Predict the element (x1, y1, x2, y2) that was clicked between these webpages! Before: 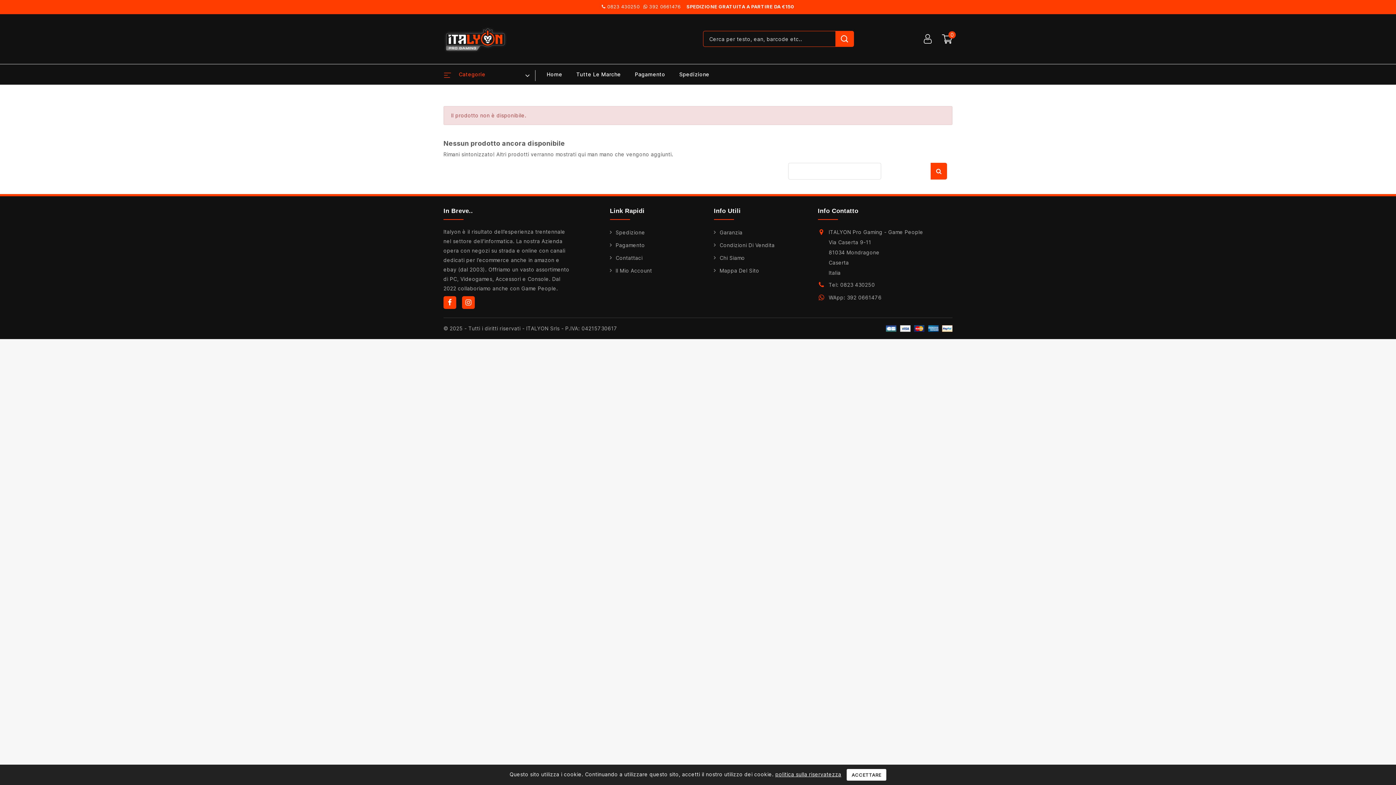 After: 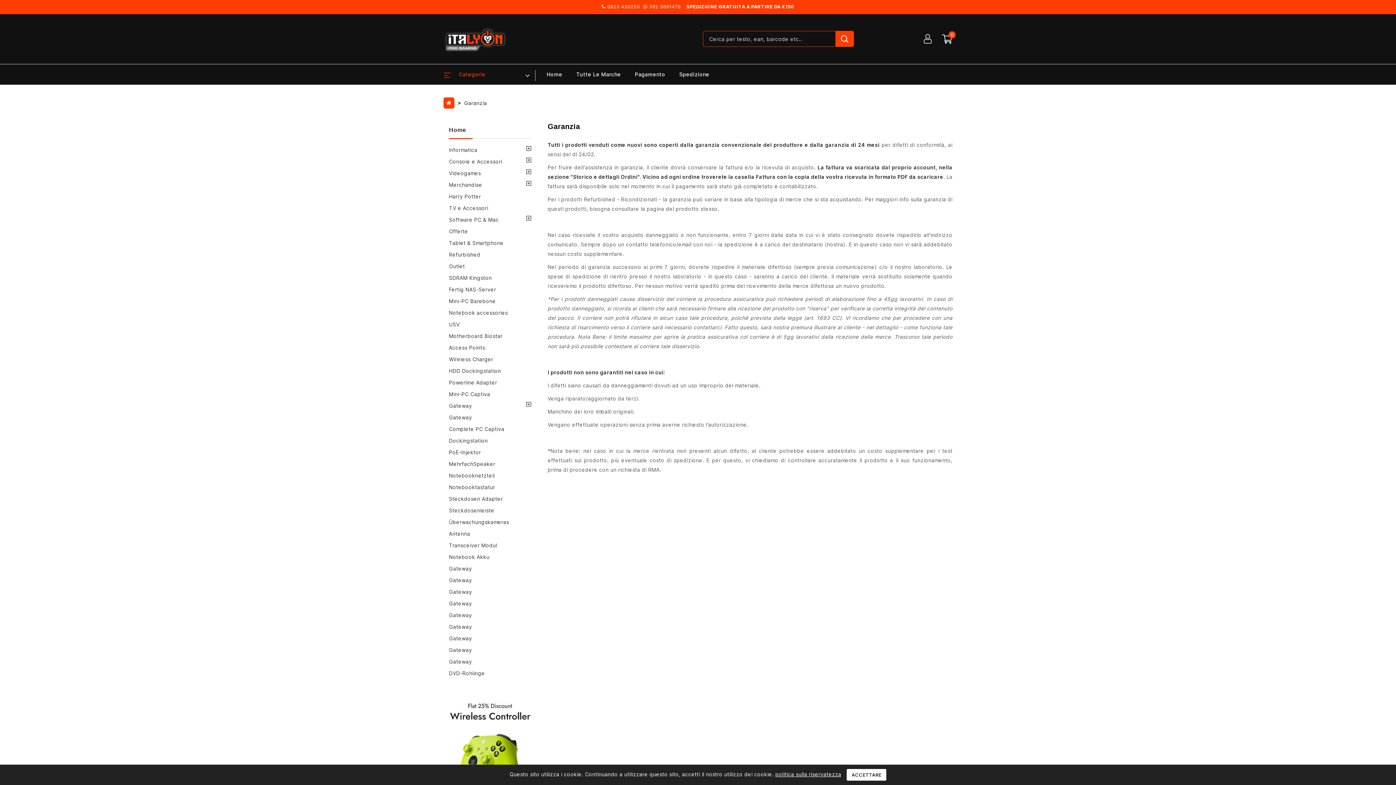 Action: bbox: (714, 229, 742, 235) label: Garanzia